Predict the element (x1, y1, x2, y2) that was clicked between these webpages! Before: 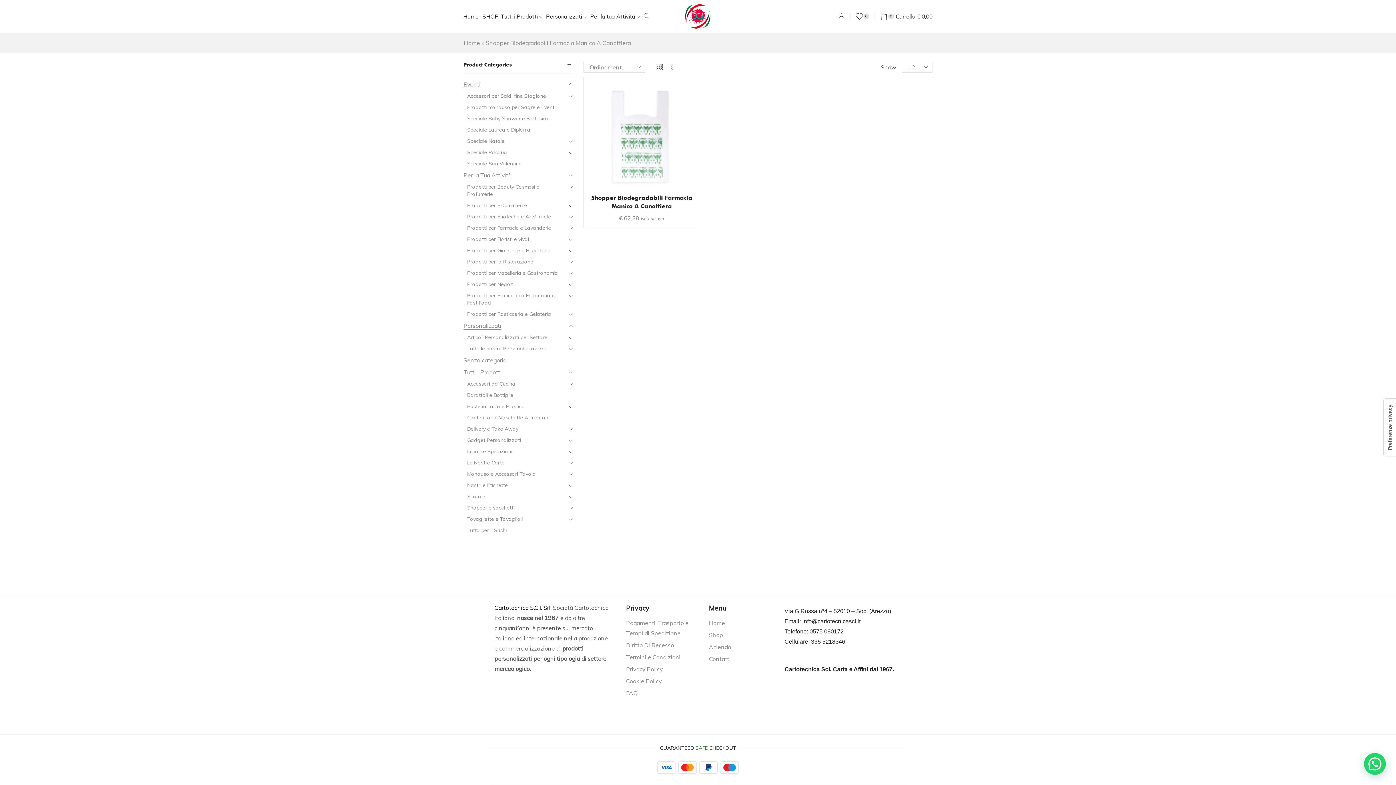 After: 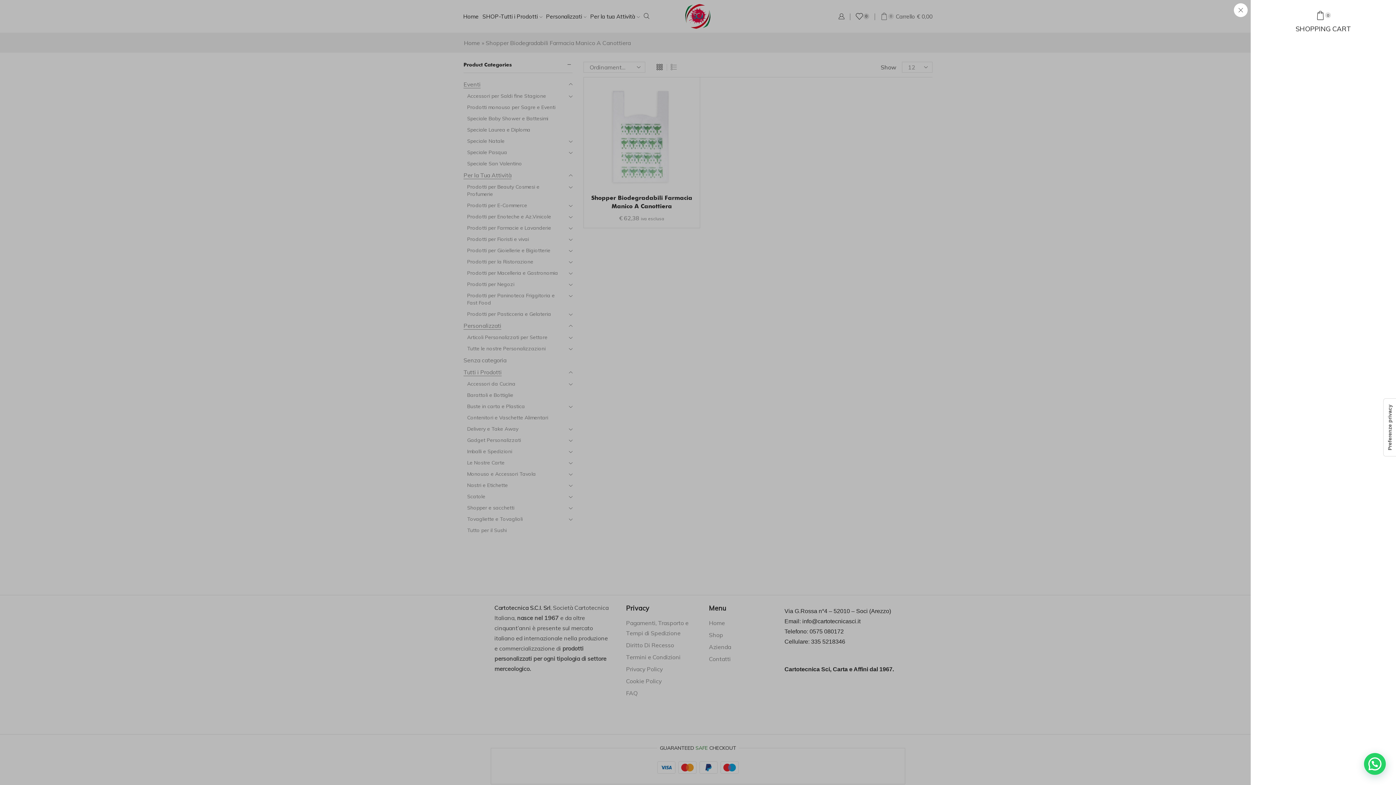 Action: bbox: (880, 9, 932, 23) label: 0
Carrello
€ 0,00